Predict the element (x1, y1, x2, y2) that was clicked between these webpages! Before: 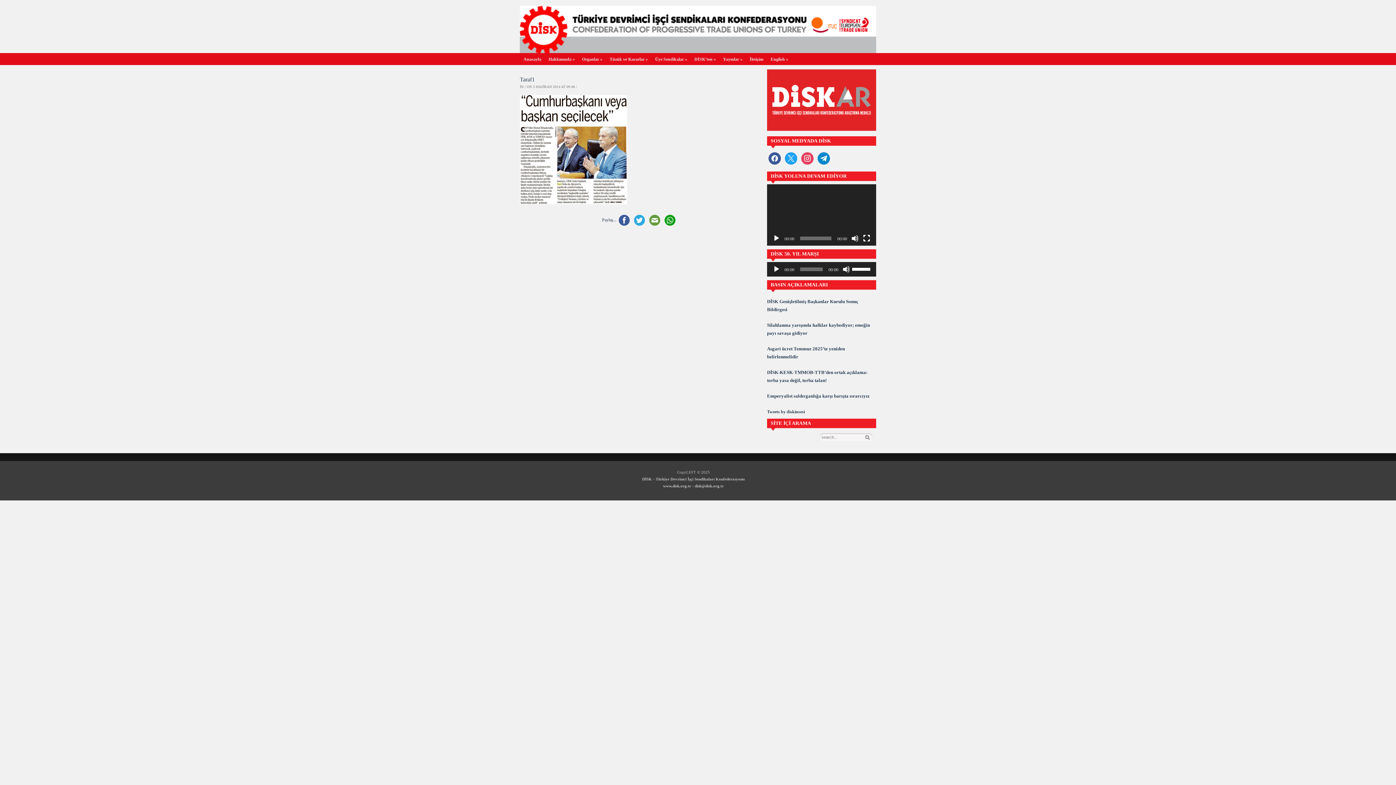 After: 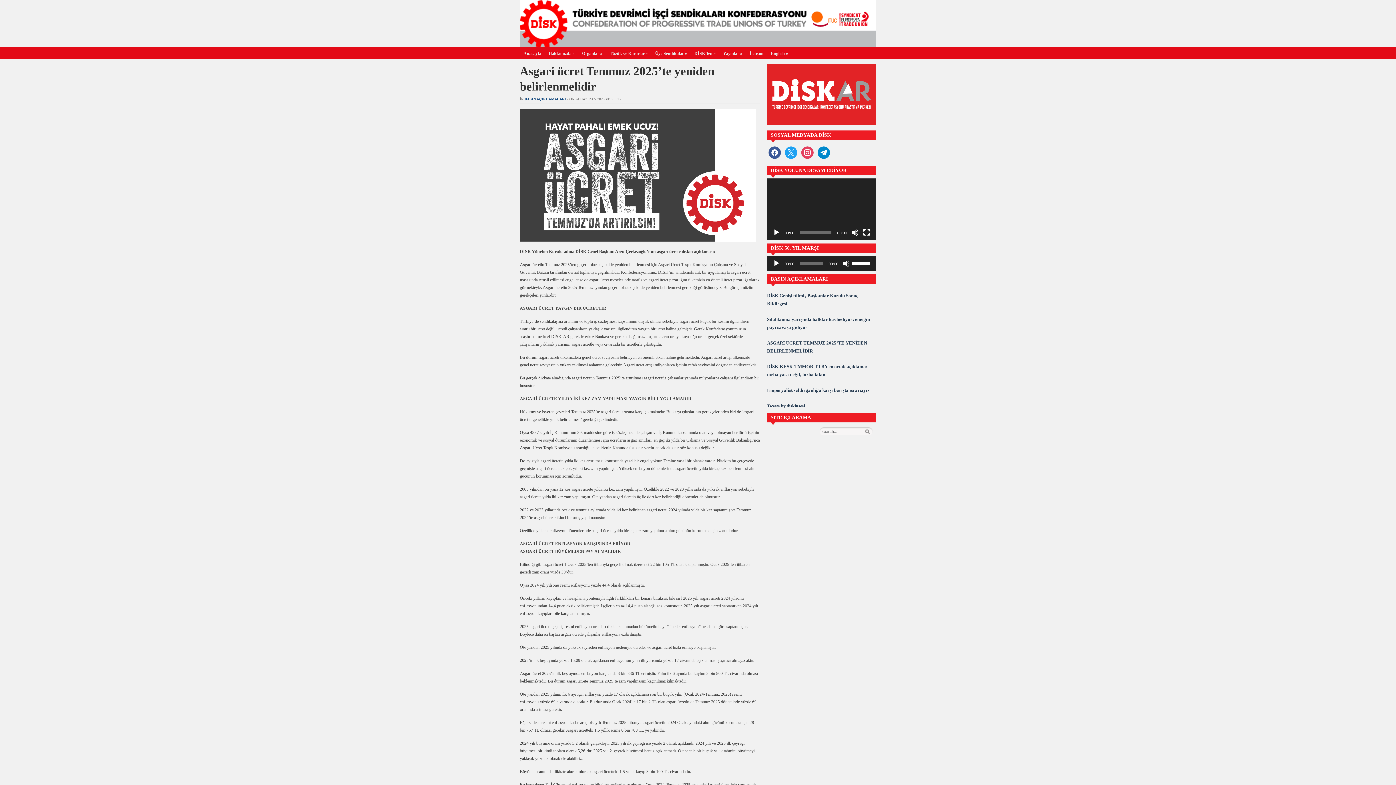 Action: label: Asgari ücret Temmuz 2025’te yeniden belirlenmelidir bbox: (767, 345, 876, 361)